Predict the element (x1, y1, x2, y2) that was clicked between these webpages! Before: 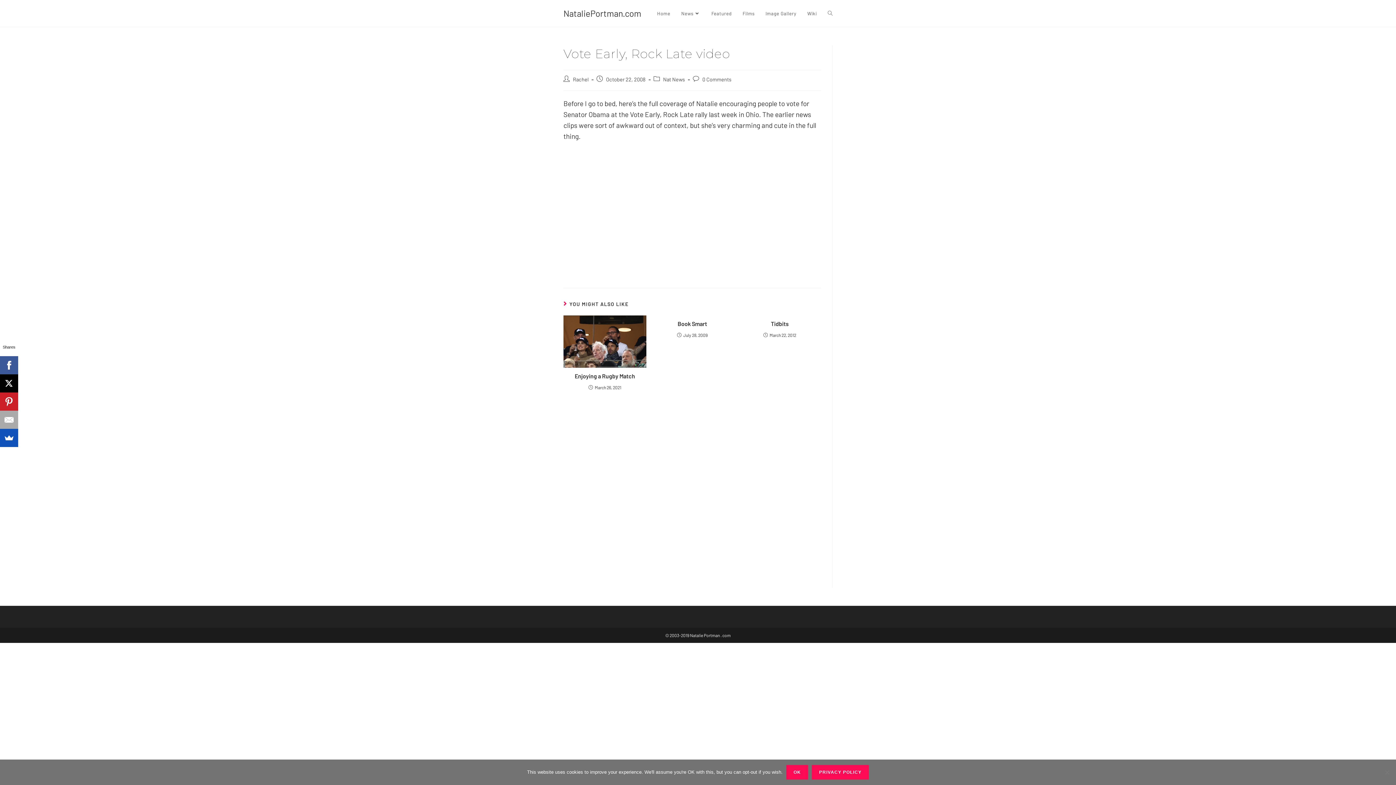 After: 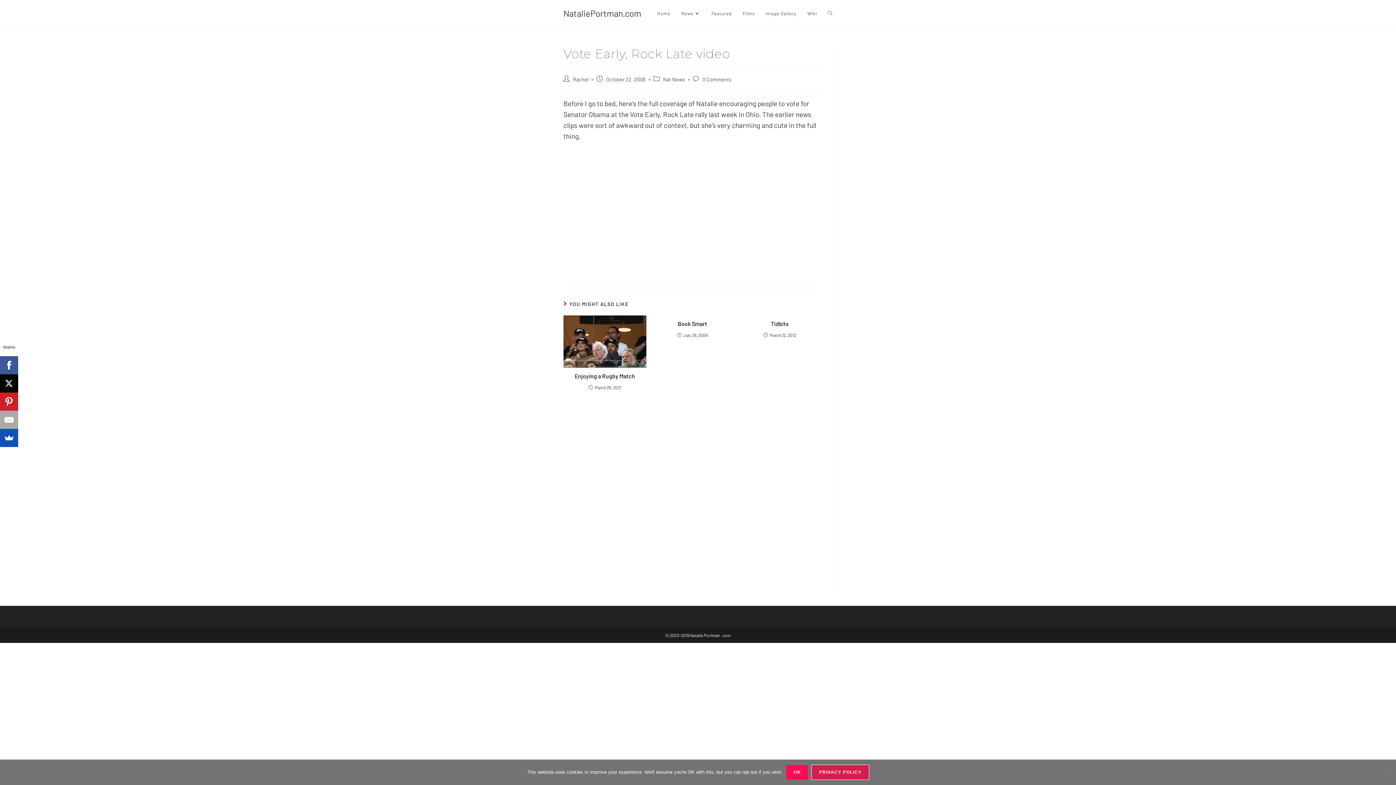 Action: bbox: (812, 765, 869, 780) label: Privacy policy